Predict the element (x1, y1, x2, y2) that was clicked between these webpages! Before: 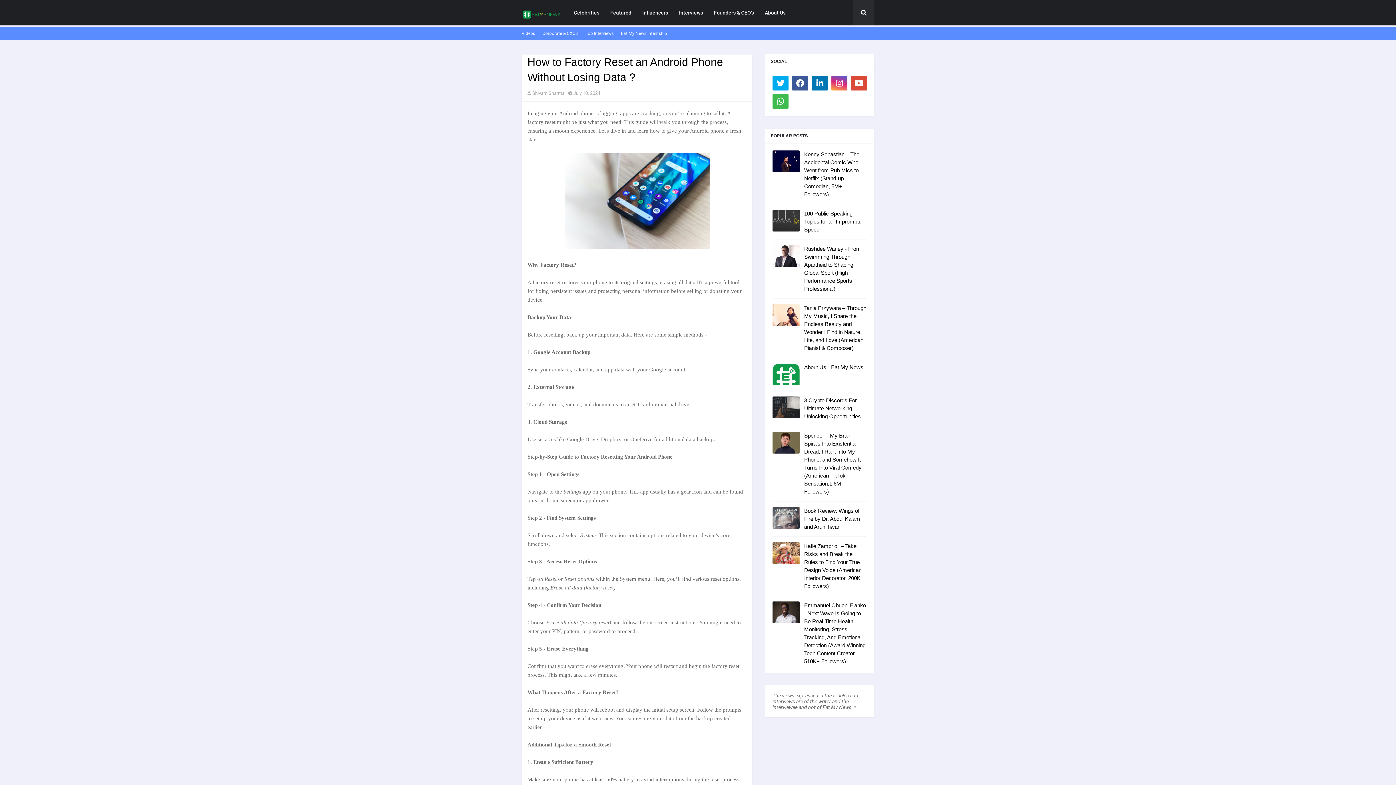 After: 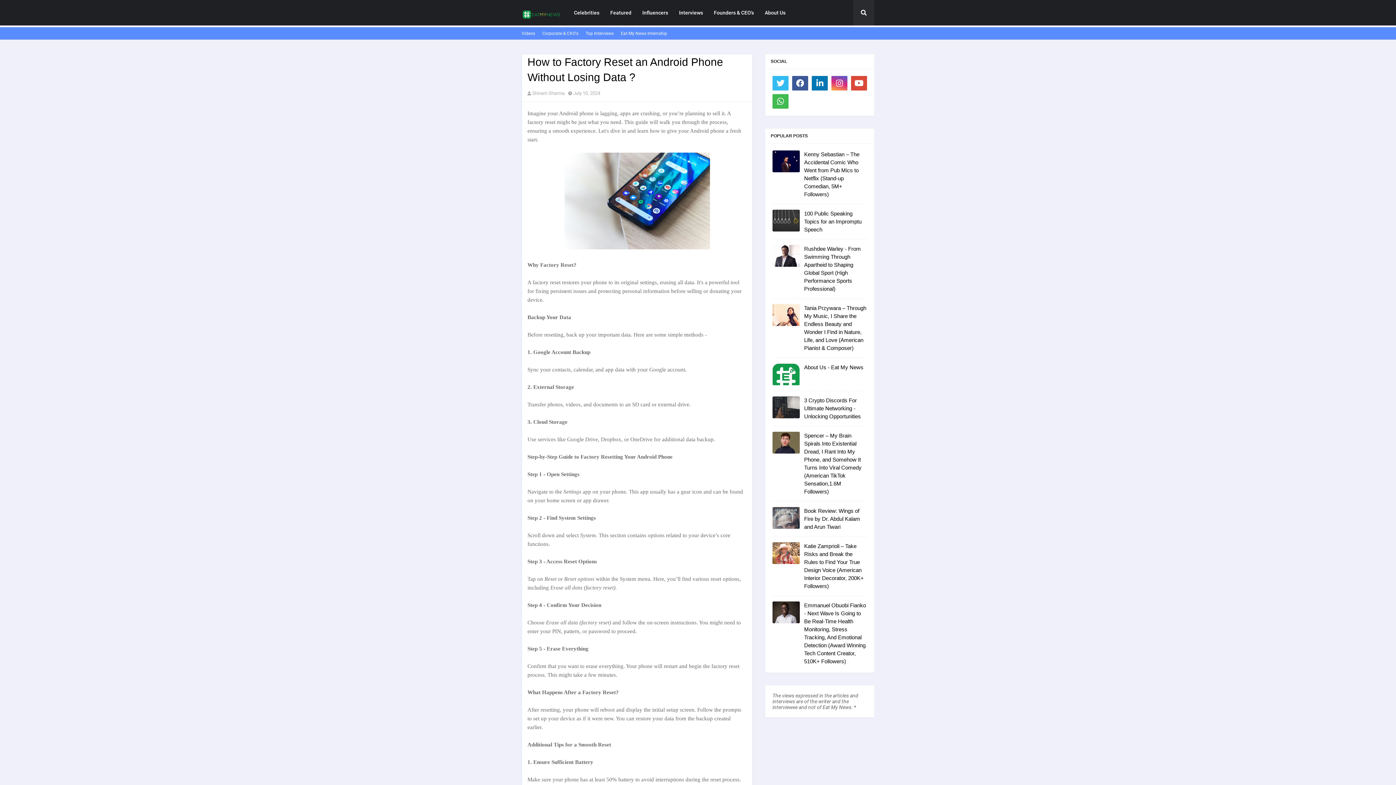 Action: bbox: (772, 76, 788, 90)